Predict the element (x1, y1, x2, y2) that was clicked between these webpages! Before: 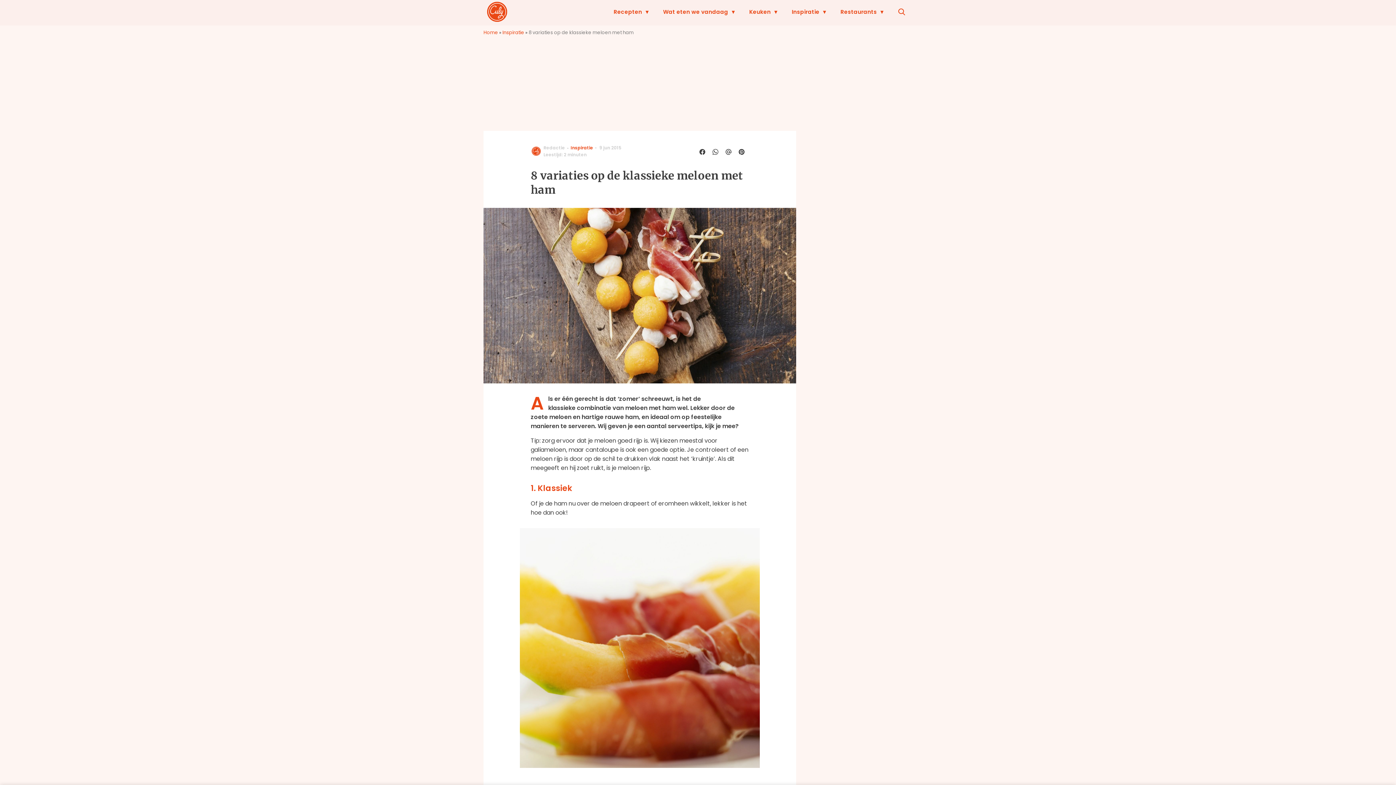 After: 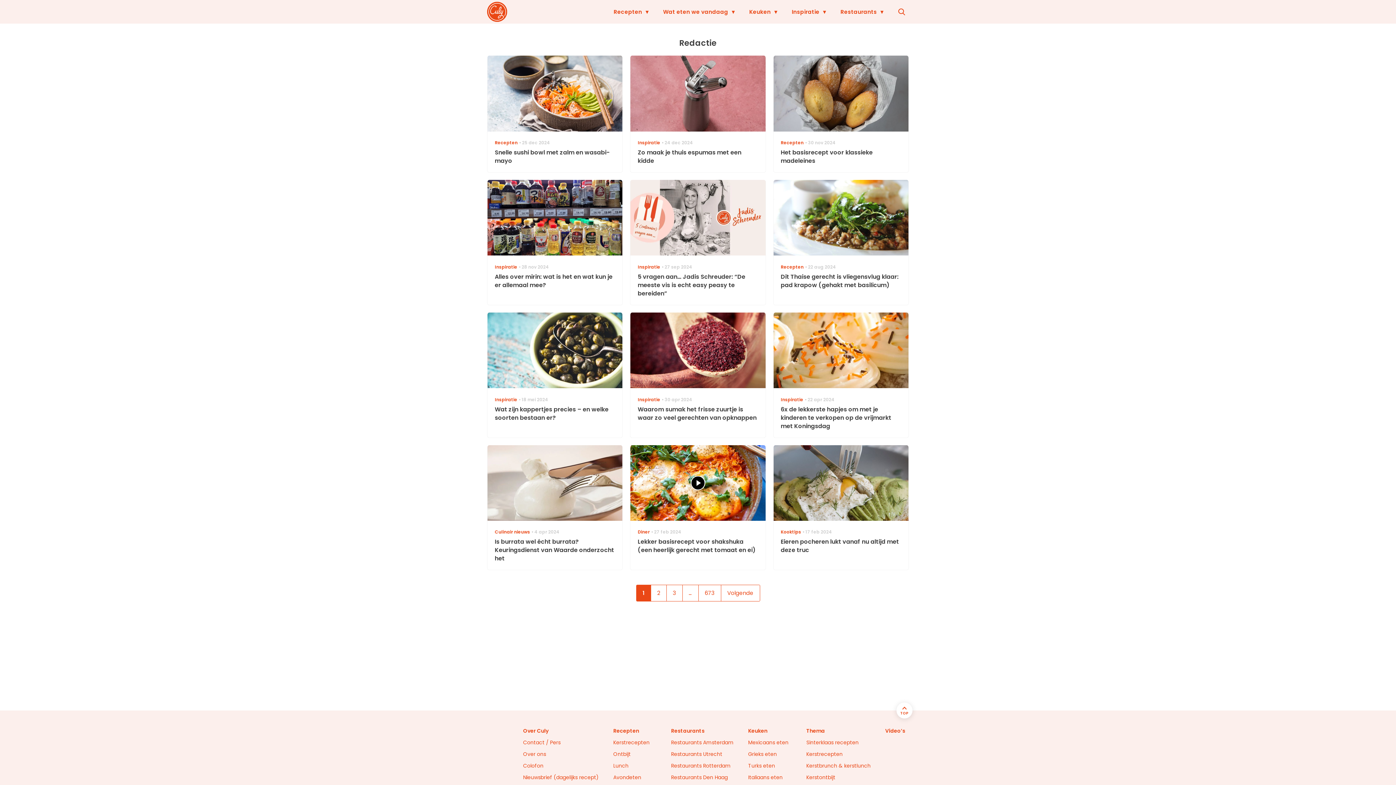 Action: bbox: (530, 147, 541, 153)